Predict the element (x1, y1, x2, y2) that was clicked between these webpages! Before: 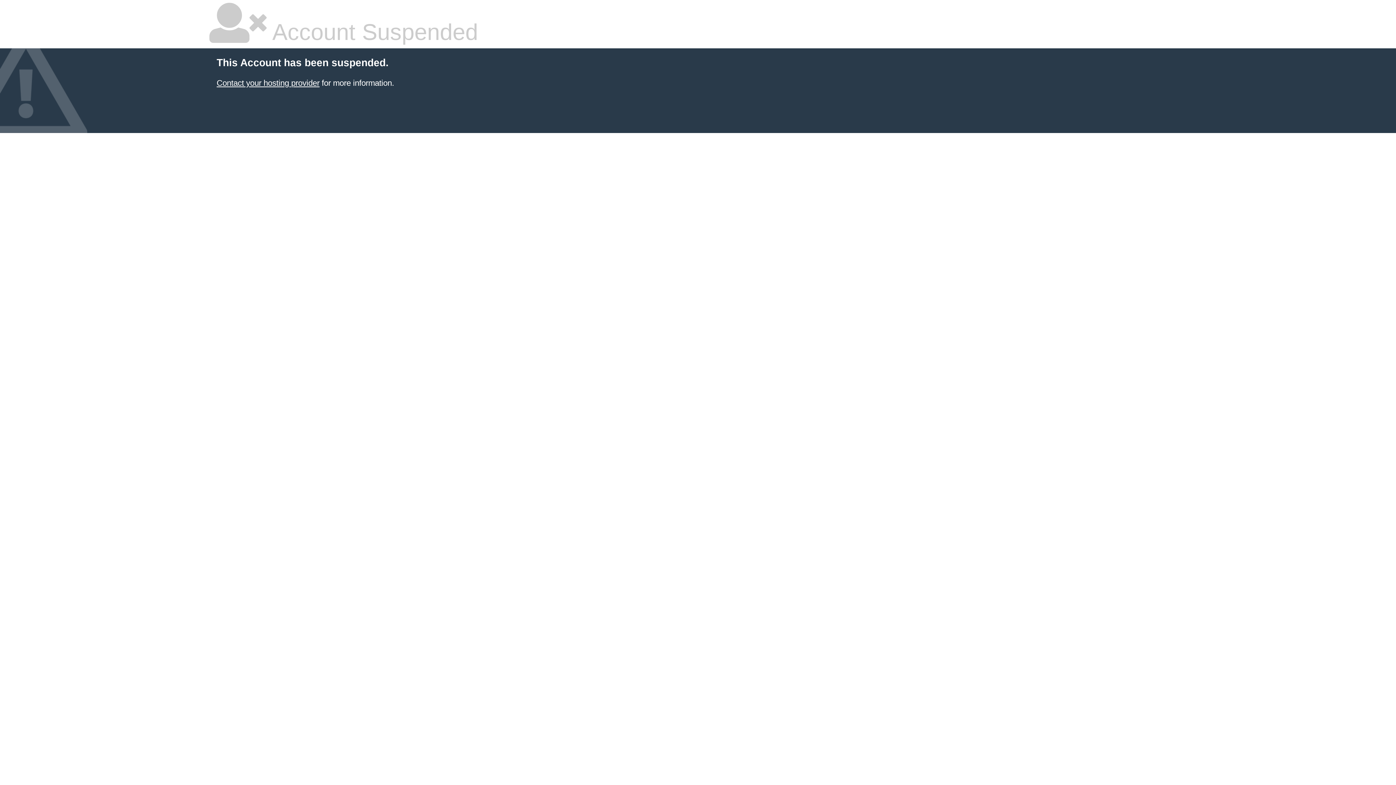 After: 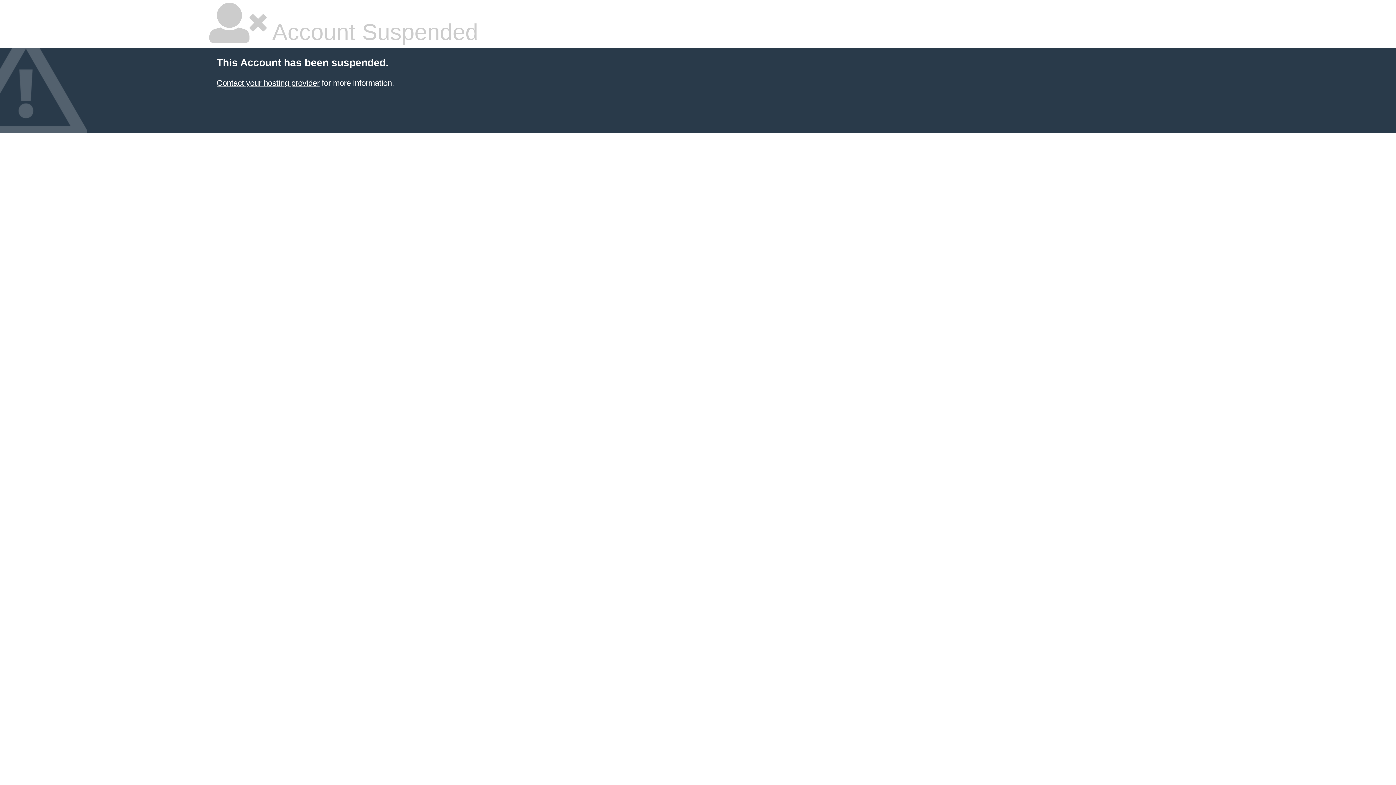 Action: bbox: (216, 78, 319, 87) label: Contact your hosting provider